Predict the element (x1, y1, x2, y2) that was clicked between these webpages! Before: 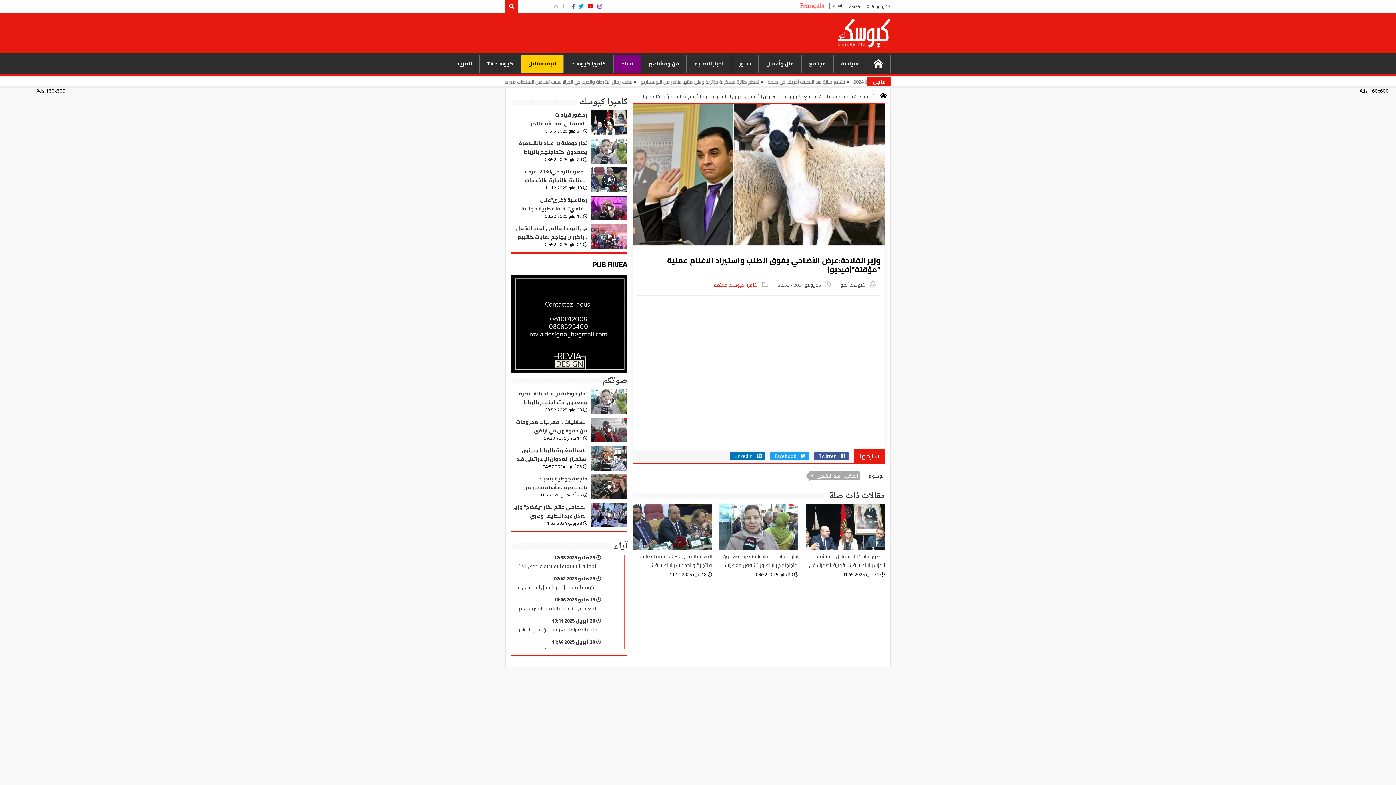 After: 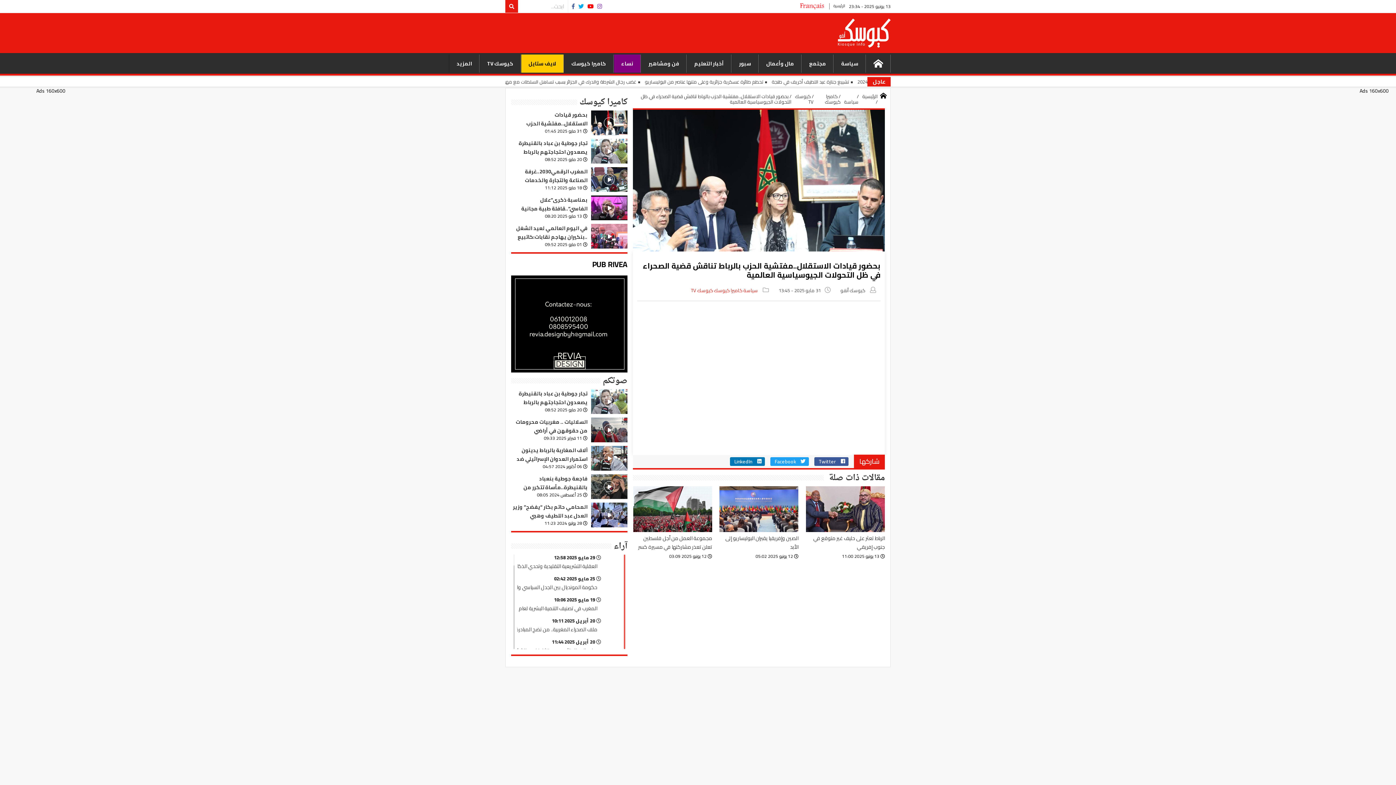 Action: bbox: (805, 504, 885, 577)